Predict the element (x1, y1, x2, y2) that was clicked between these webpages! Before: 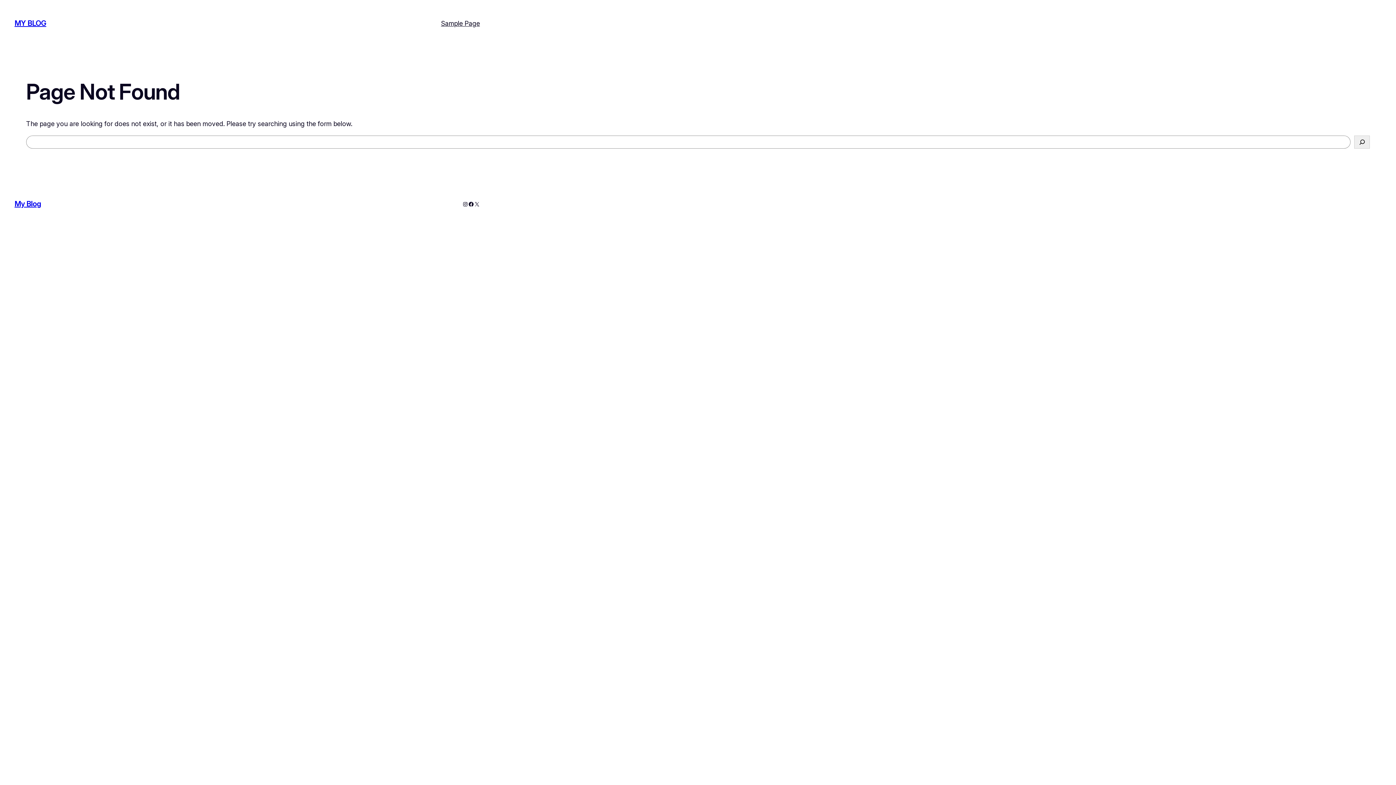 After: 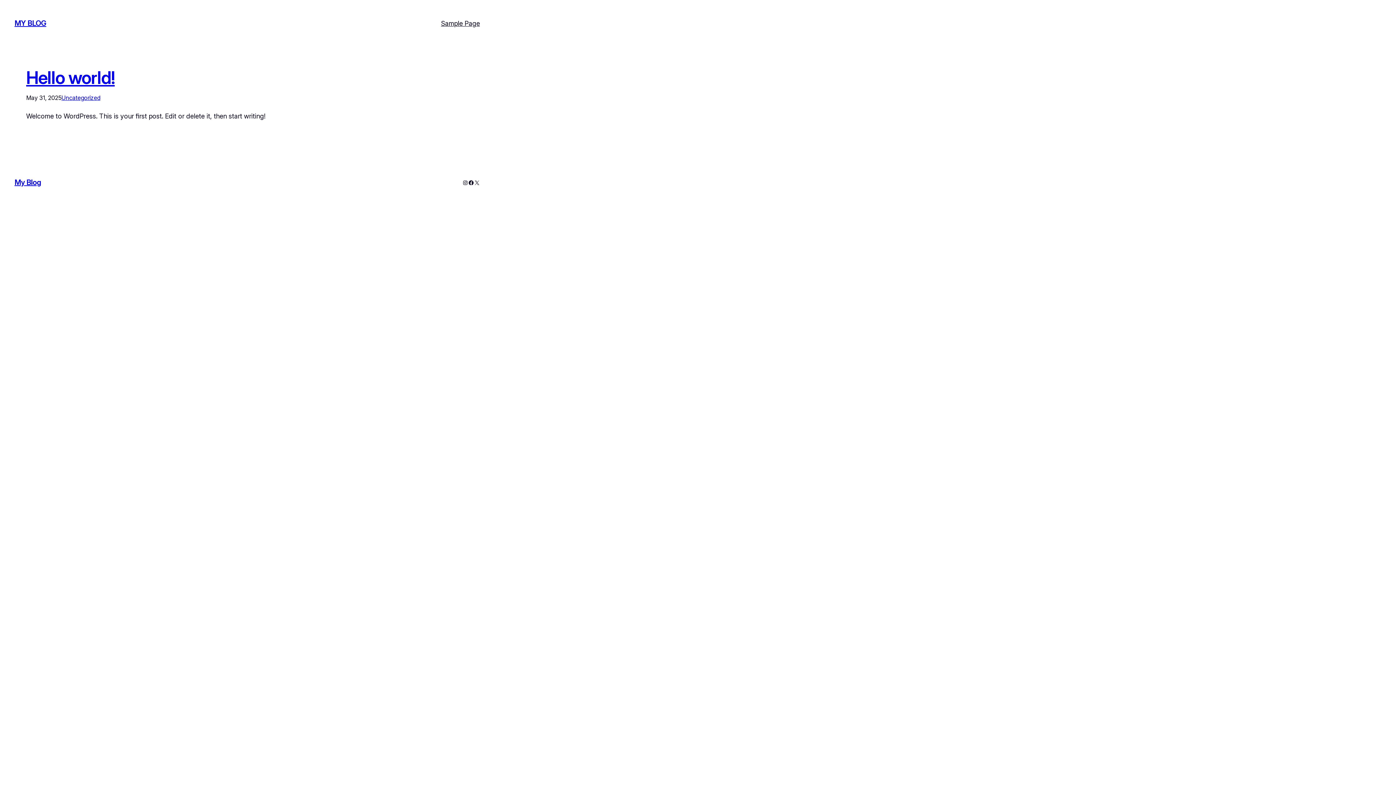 Action: label: MY BLOG bbox: (14, 19, 46, 27)